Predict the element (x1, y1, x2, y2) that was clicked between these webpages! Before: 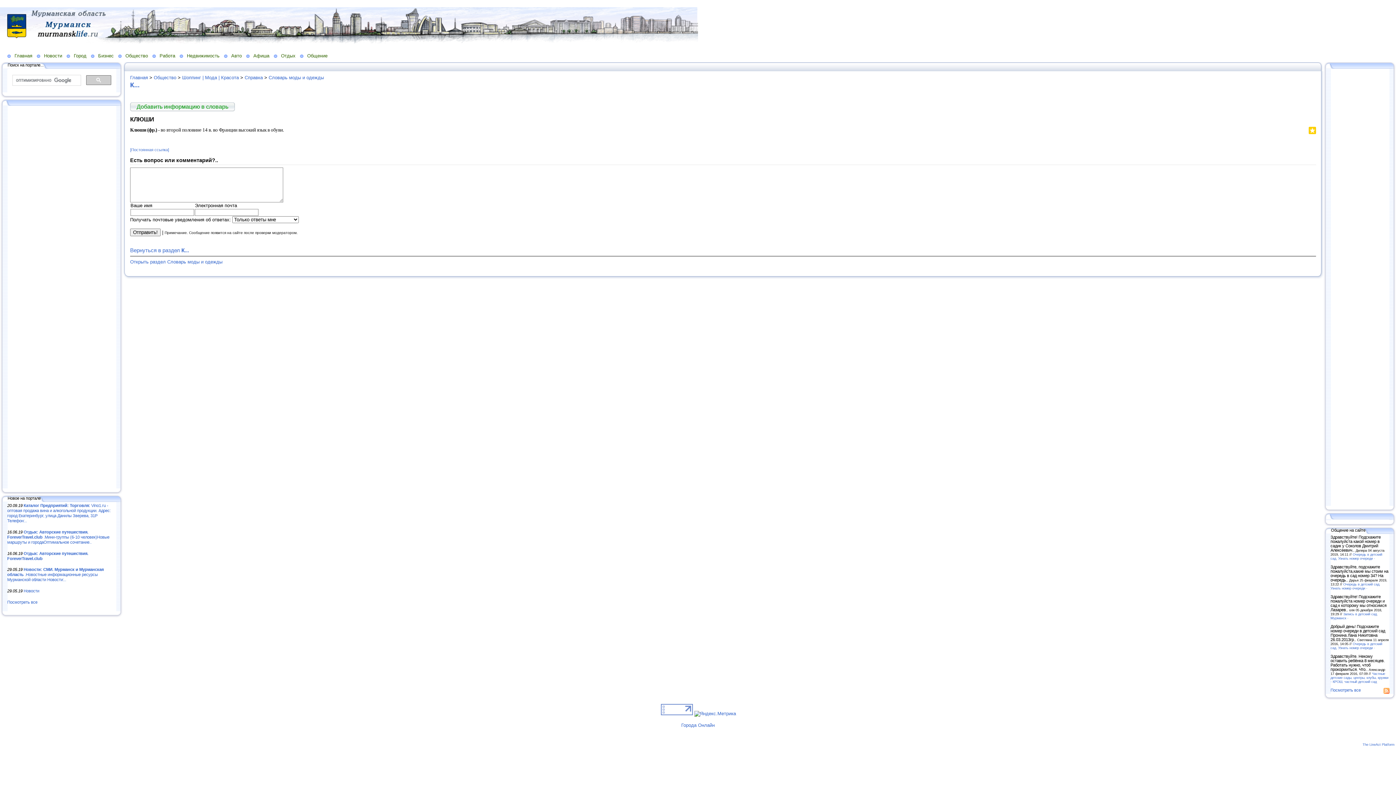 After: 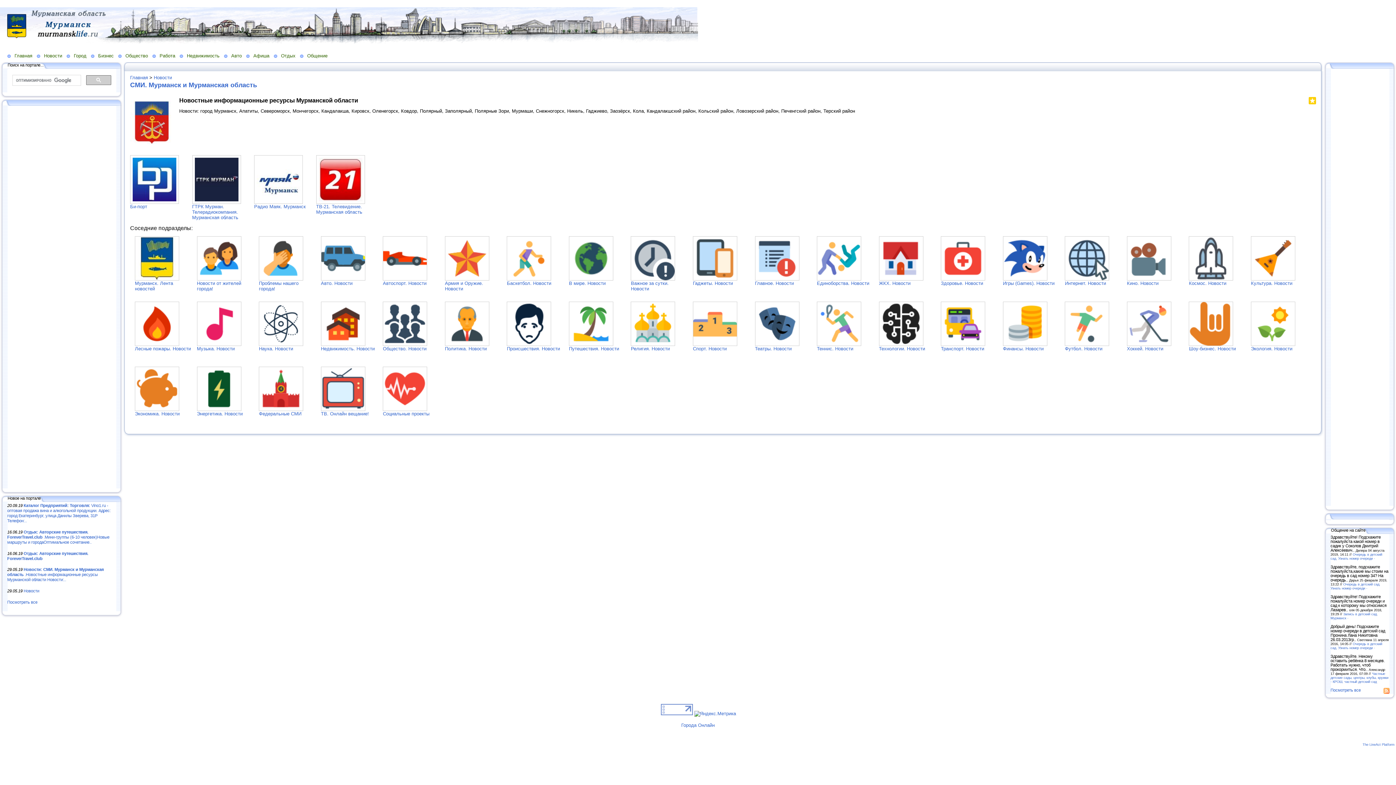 Action: label: Новости: СМИ. Мурманск и Мурманская область .Новостные информационные ресурсы Мурманской области Новости:.. bbox: (7, 567, 103, 582)